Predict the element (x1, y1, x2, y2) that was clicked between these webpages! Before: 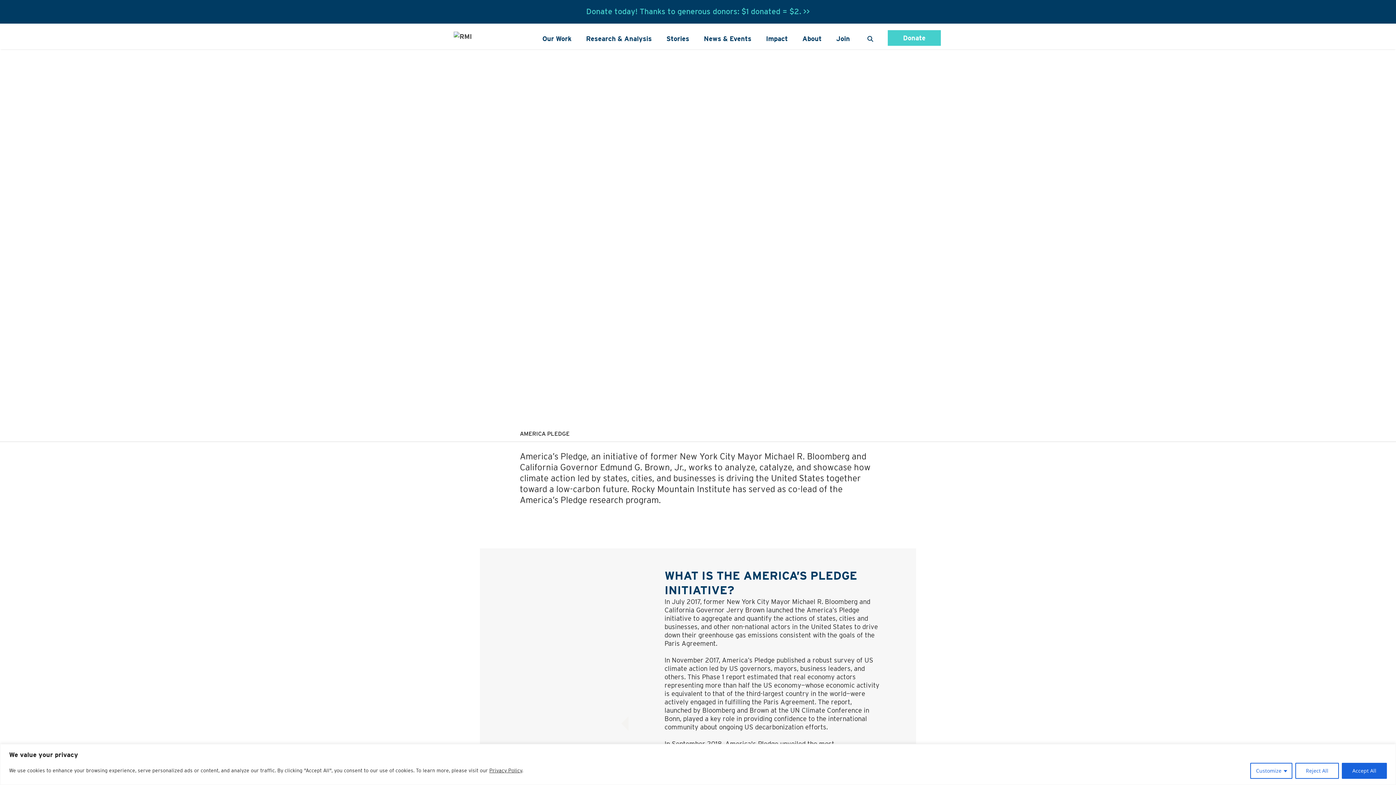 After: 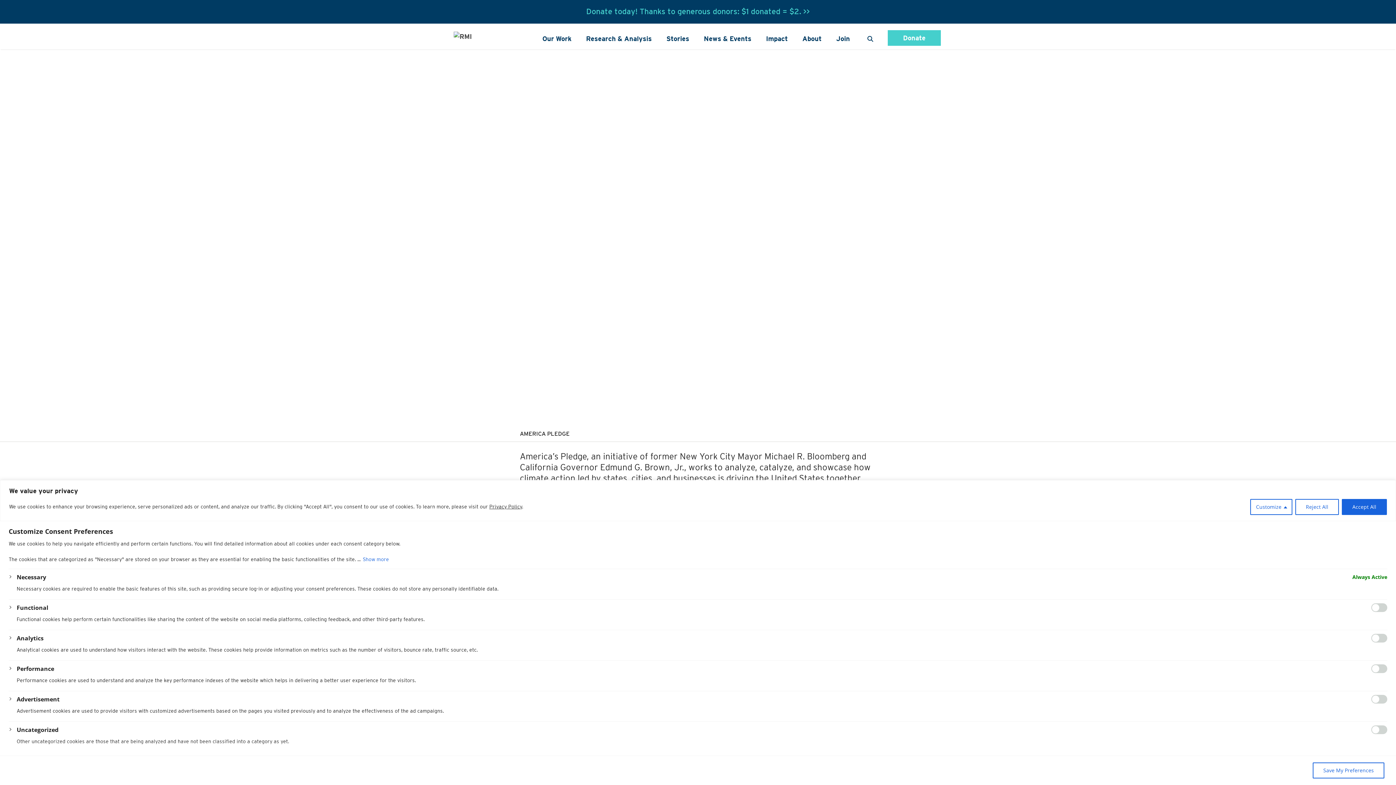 Action: label: Customize bbox: (1250, 763, 1292, 779)